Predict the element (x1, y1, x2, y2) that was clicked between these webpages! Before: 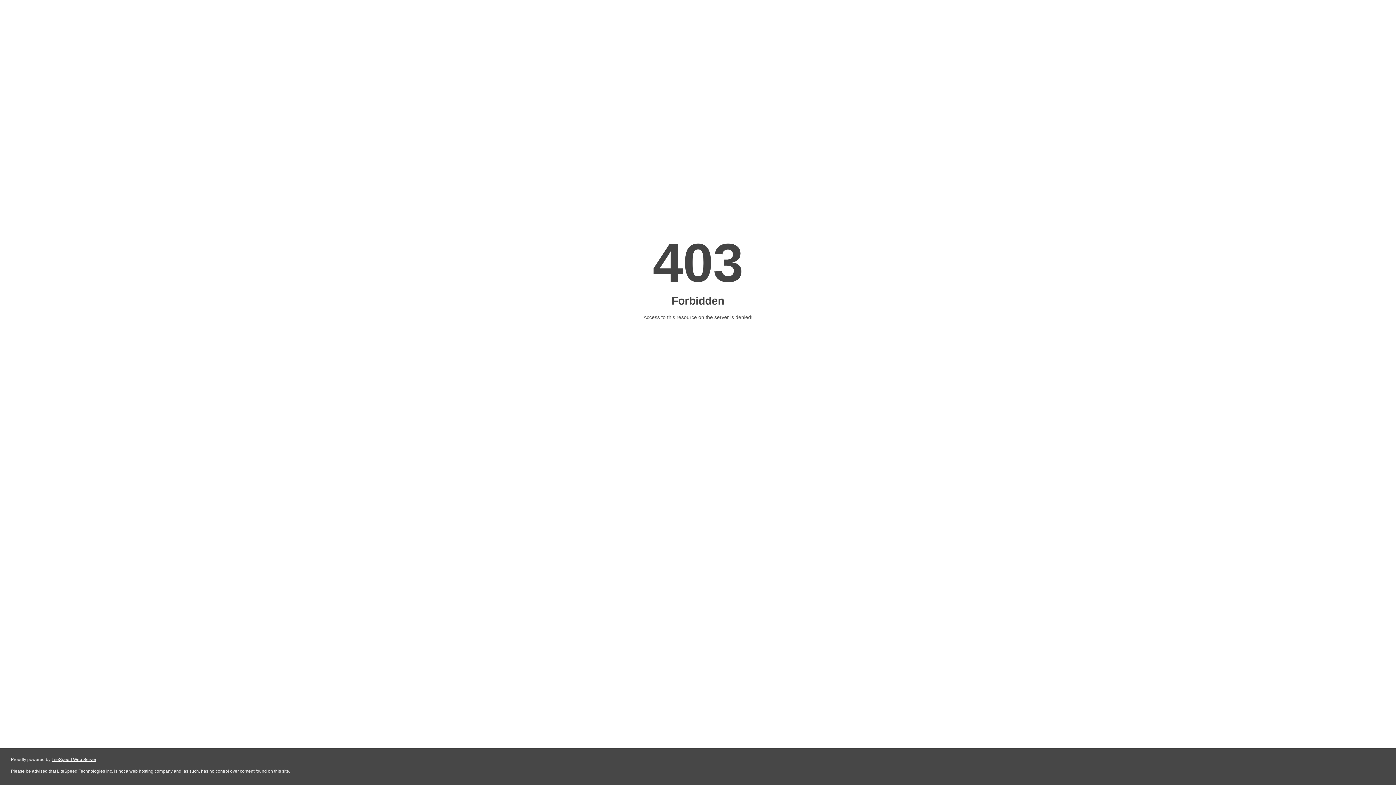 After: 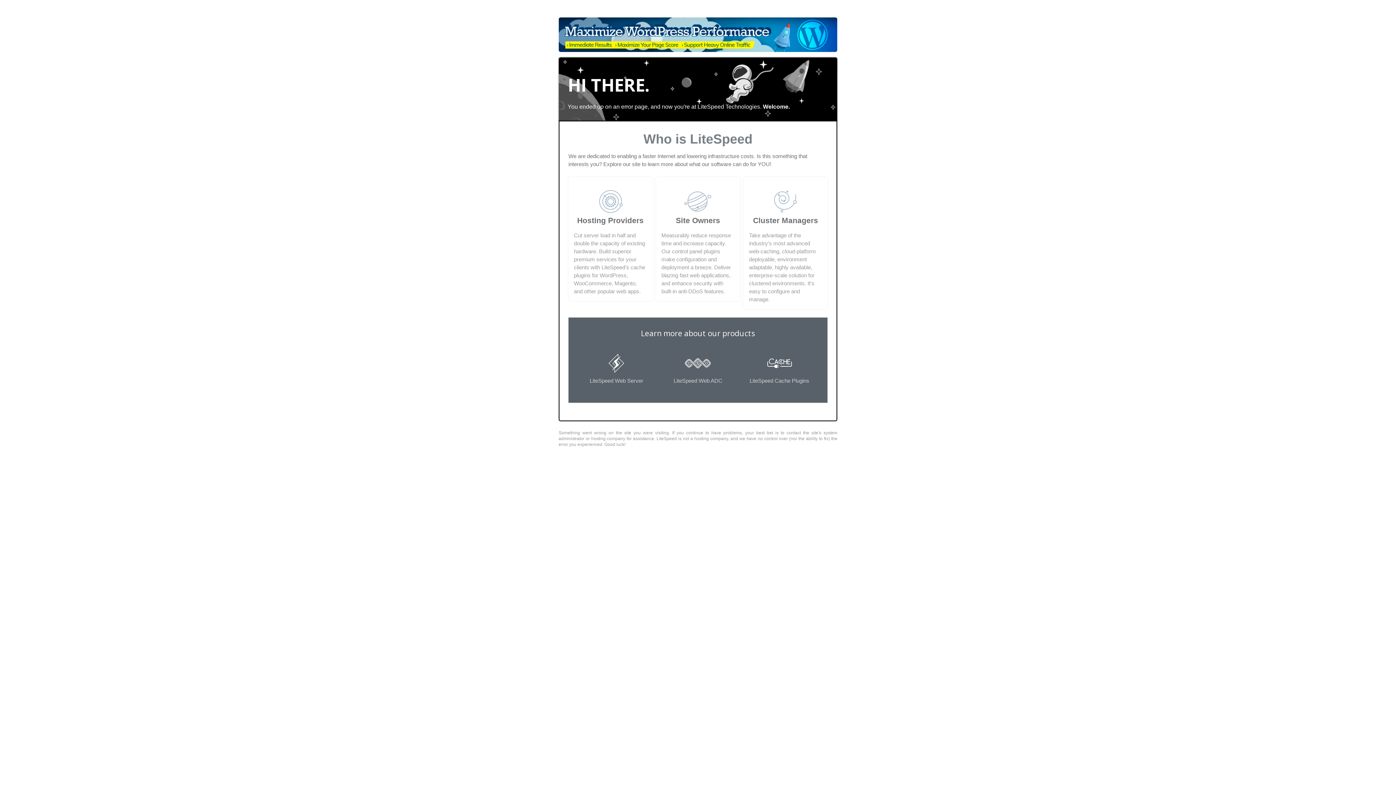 Action: bbox: (51, 757, 96, 762) label: LiteSpeed Web Server